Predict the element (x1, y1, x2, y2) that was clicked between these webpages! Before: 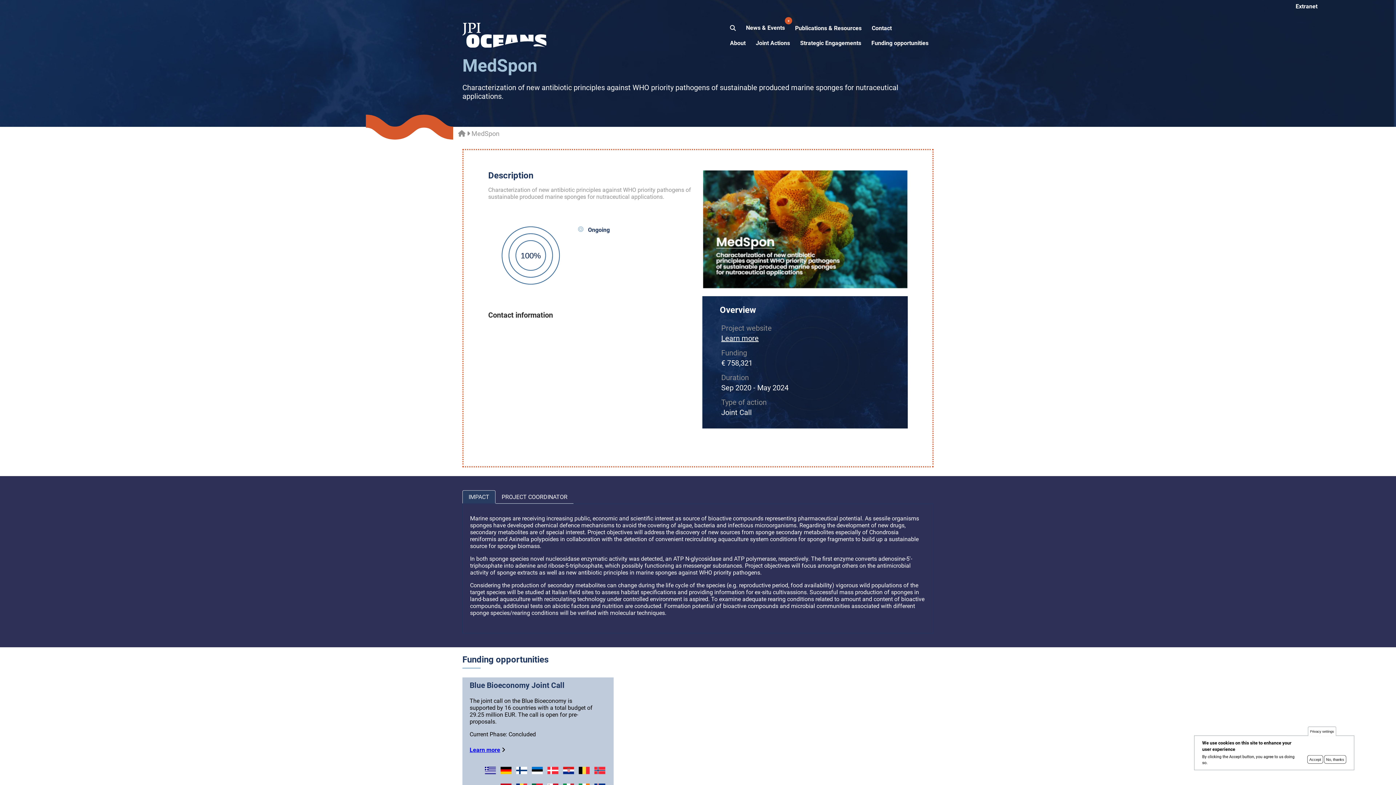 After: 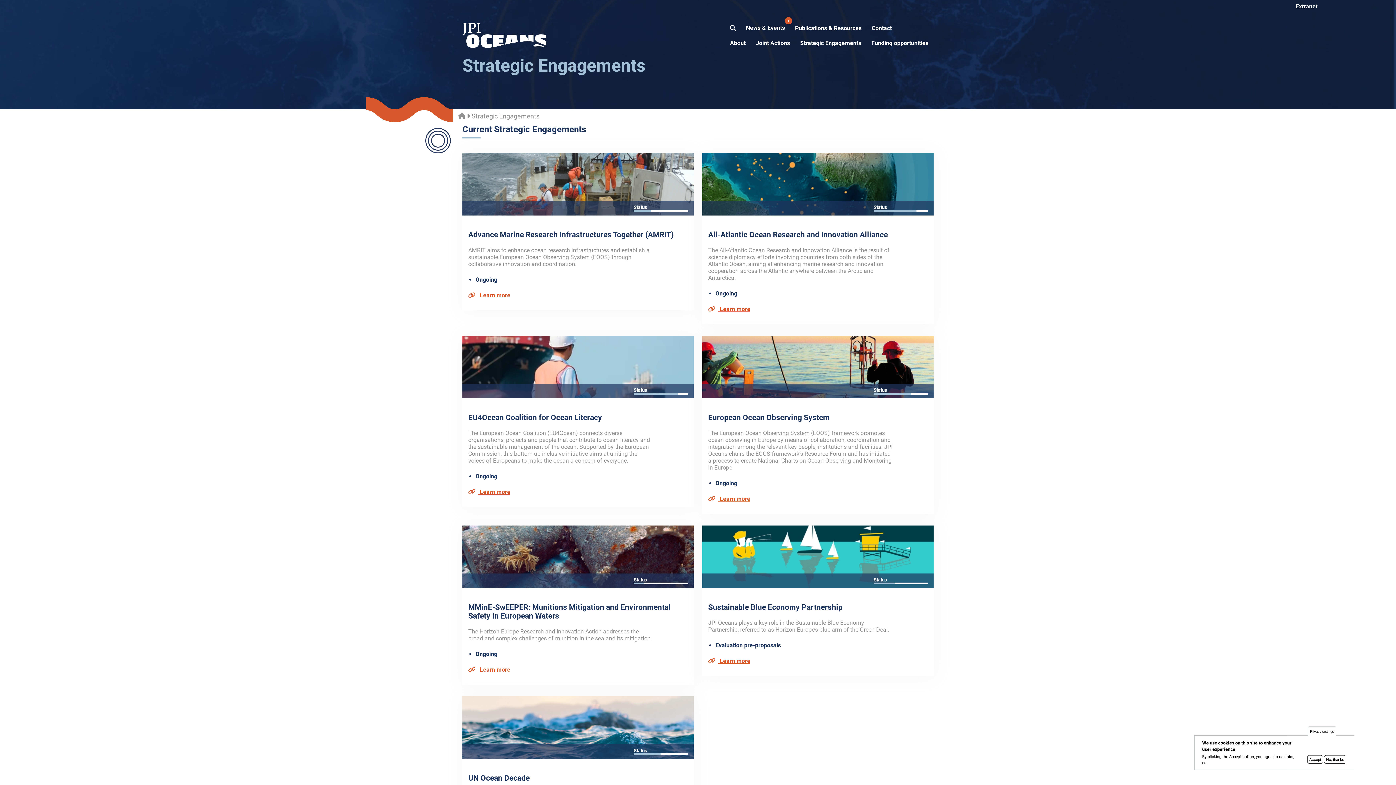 Action: label: Strategic Engagements bbox: (798, 39, 862, 47)